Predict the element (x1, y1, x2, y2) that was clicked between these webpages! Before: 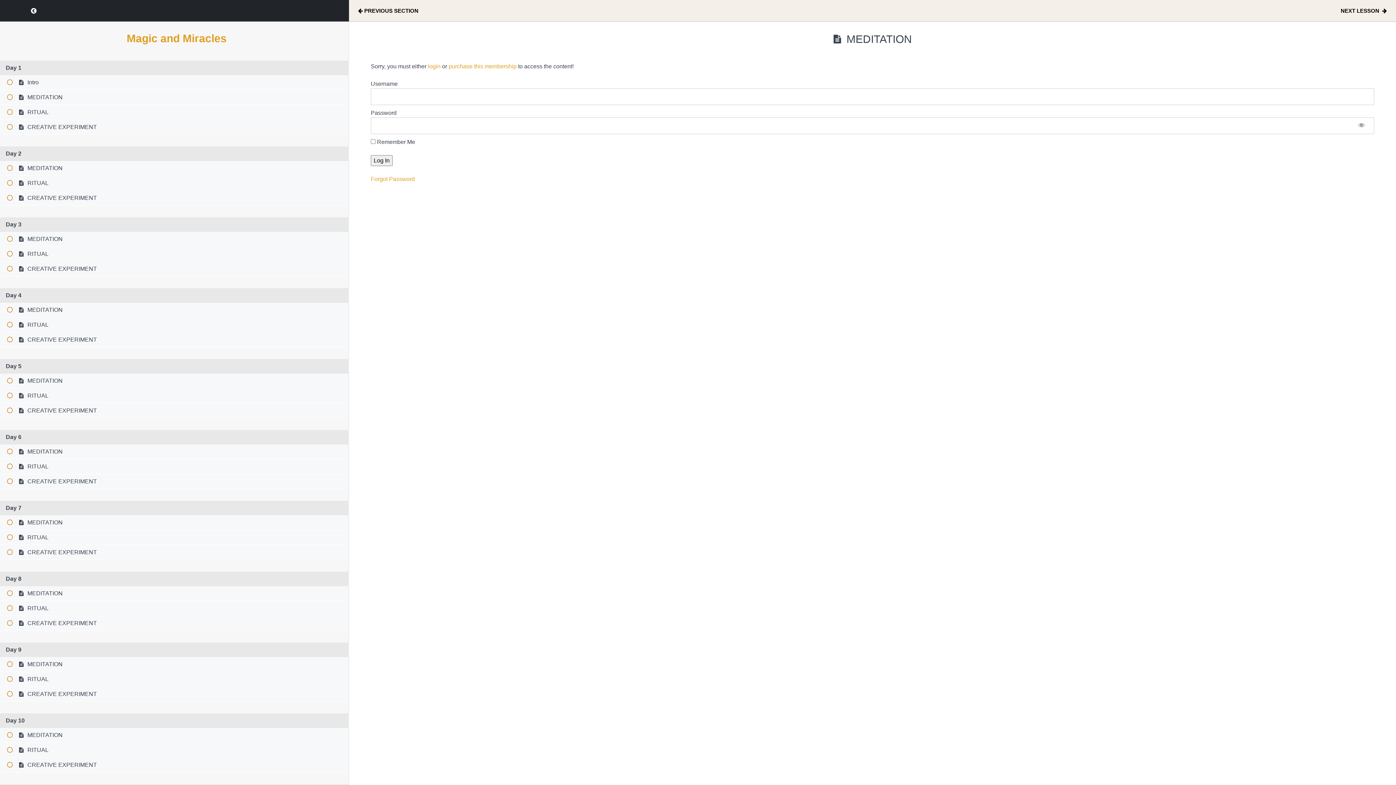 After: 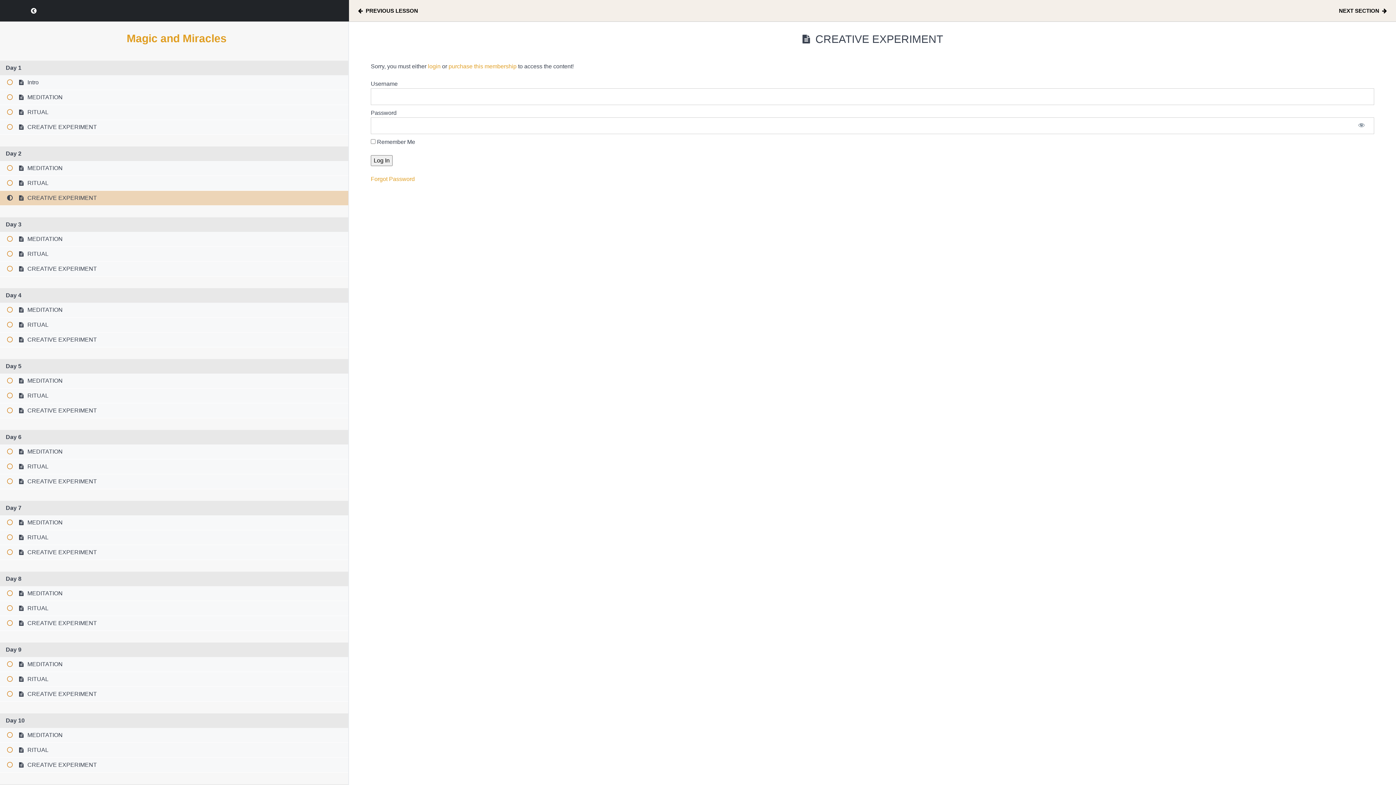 Action: label:  CREATIVE EXPERIMENT bbox: (0, 190, 348, 205)